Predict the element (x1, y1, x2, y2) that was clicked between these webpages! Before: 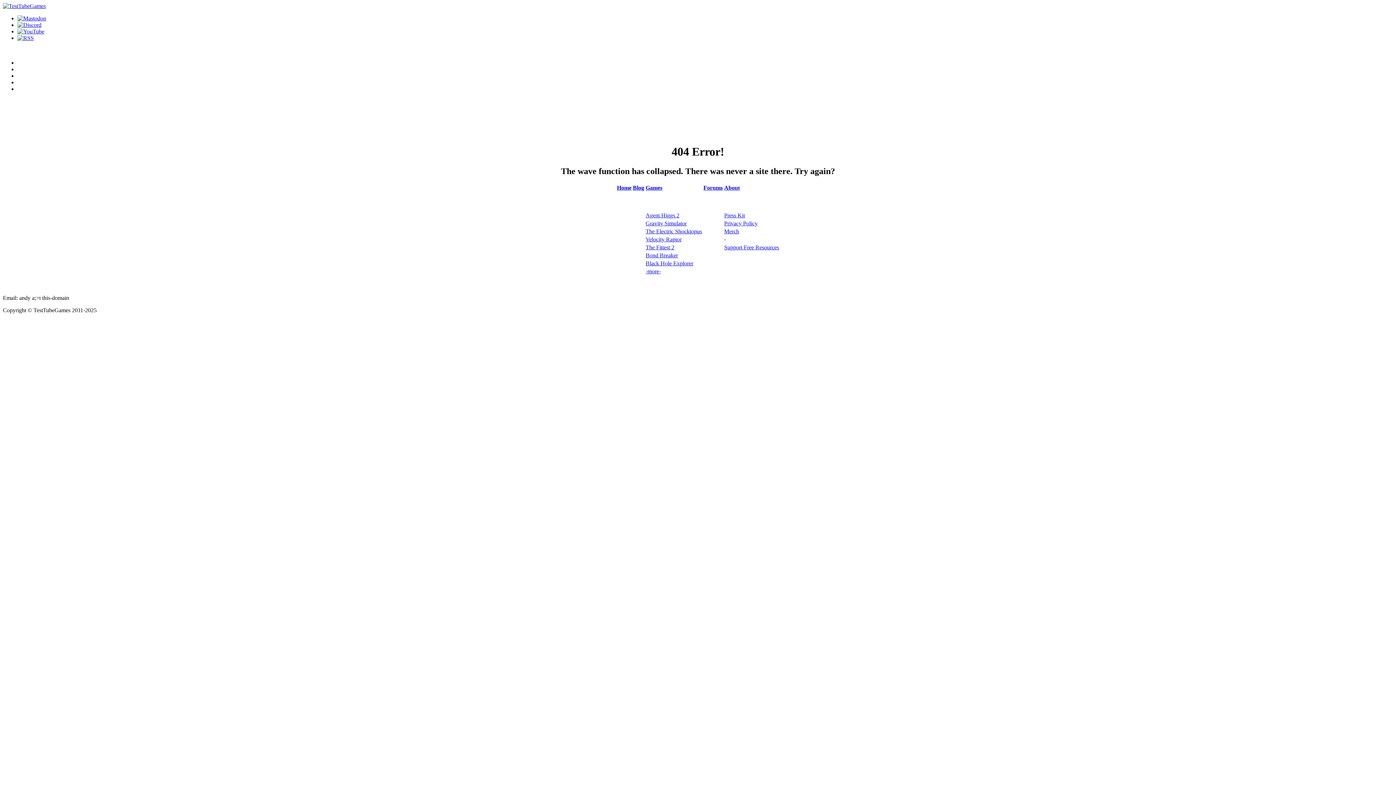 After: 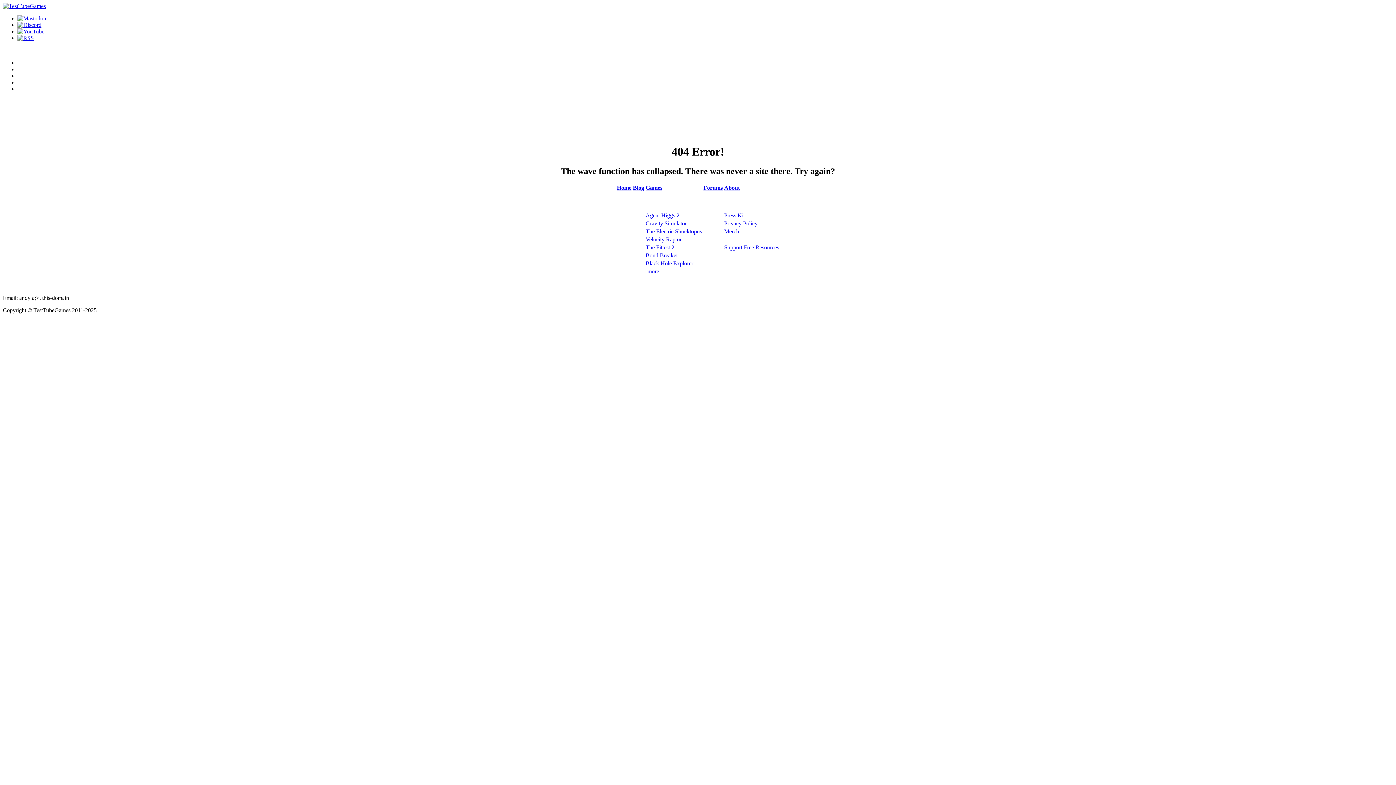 Action: bbox: (645, 220, 686, 226) label: Gravity Simulator